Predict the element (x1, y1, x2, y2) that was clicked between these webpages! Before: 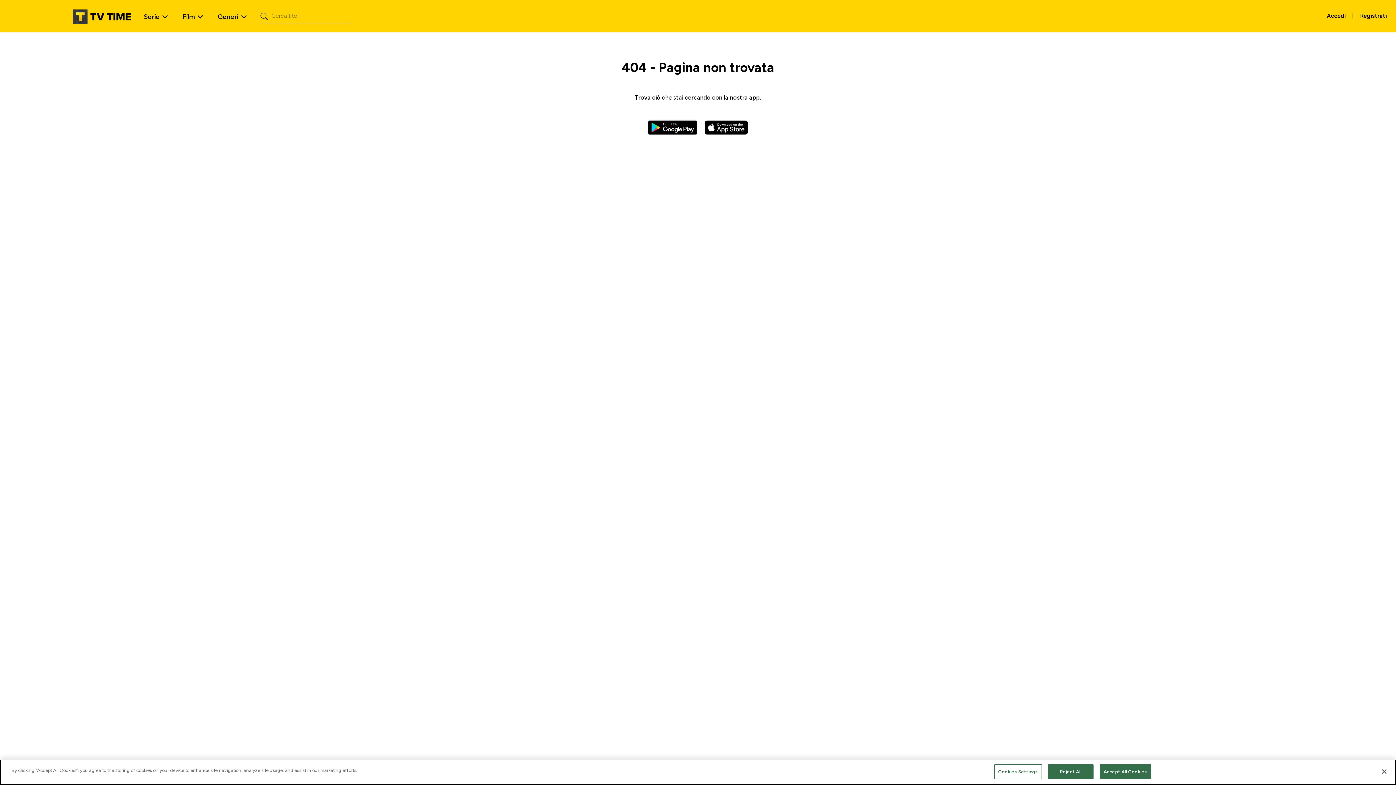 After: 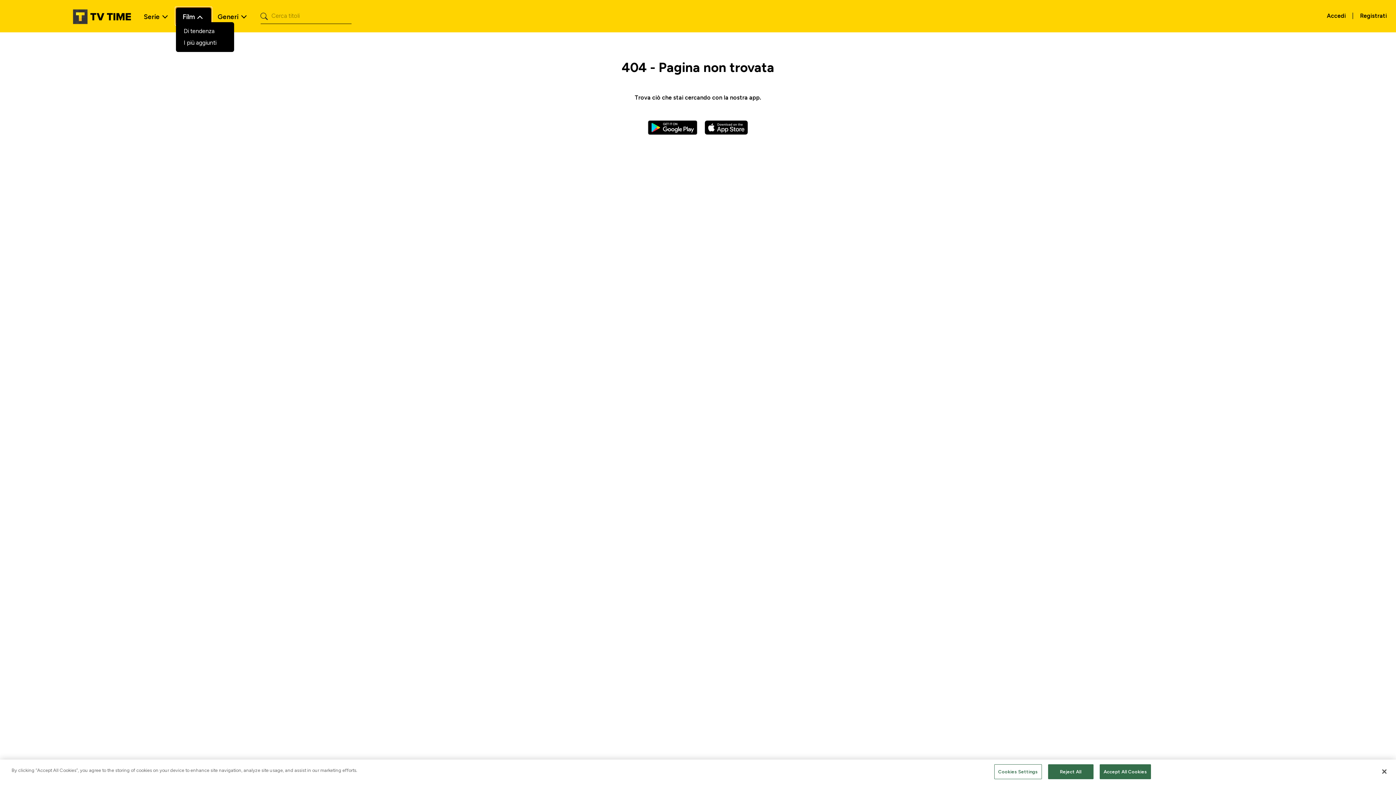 Action: bbox: (176, 7, 211, 24) label: Film